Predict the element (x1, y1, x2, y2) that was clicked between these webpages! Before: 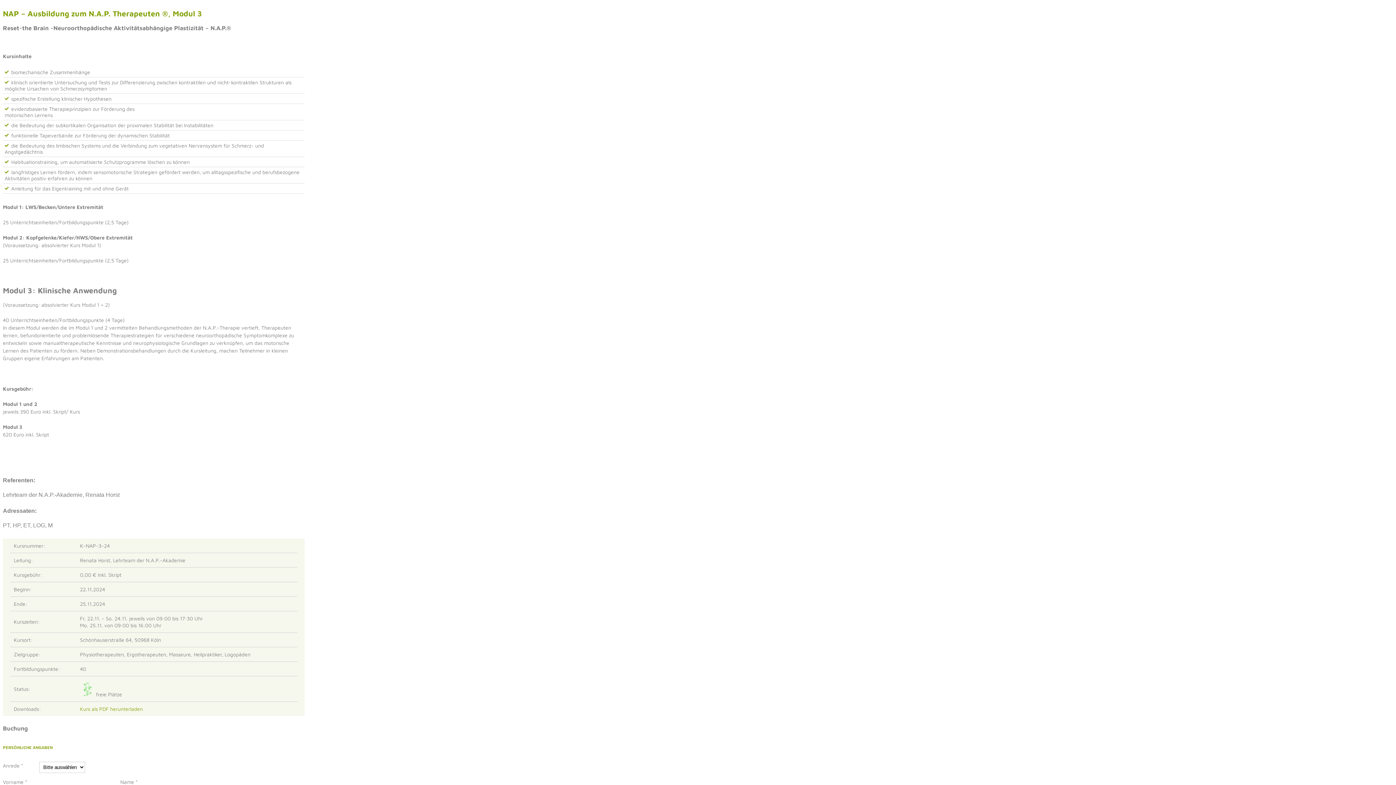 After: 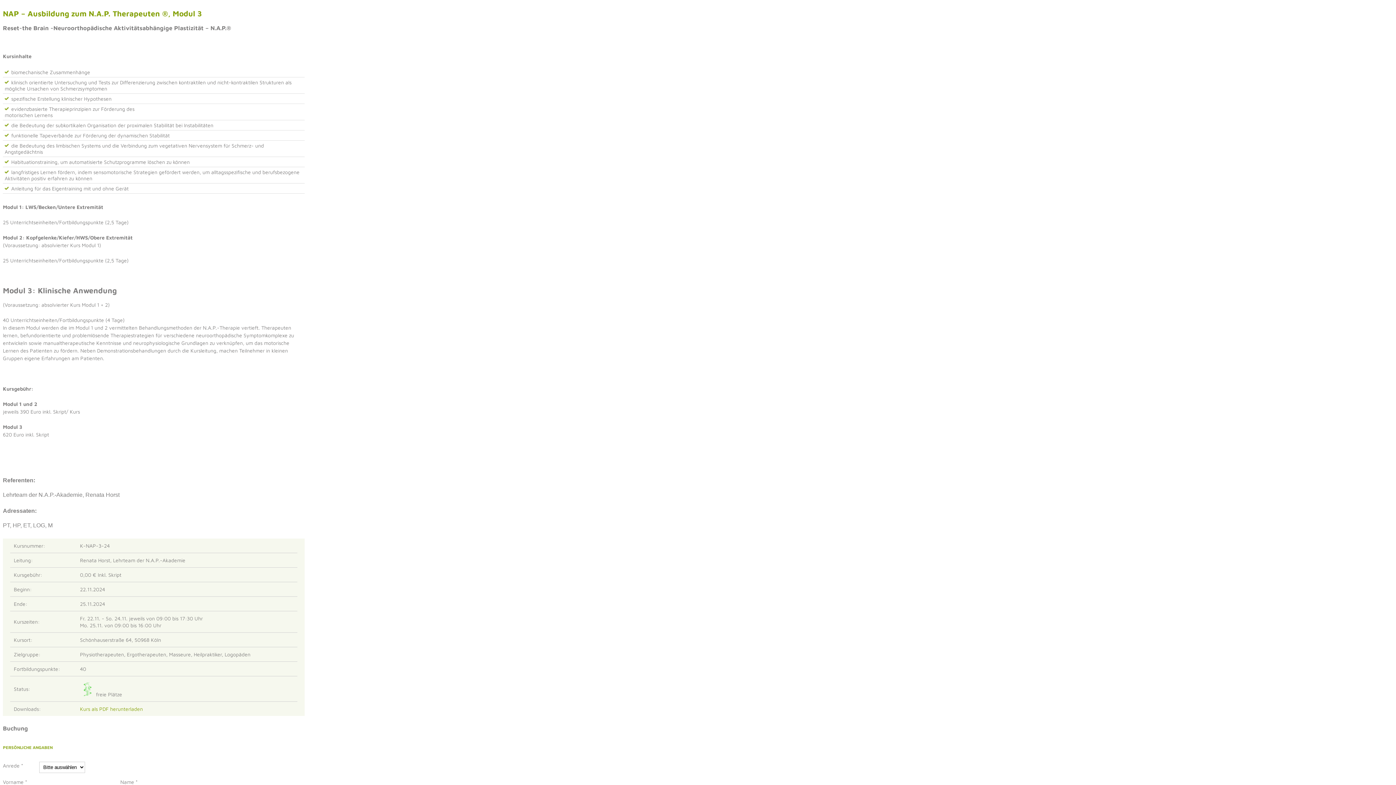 Action: bbox: (2, 9, 202, 17) label: NAP – Ausbildung zum N.A.P. Therapeuten ®, Modul 3